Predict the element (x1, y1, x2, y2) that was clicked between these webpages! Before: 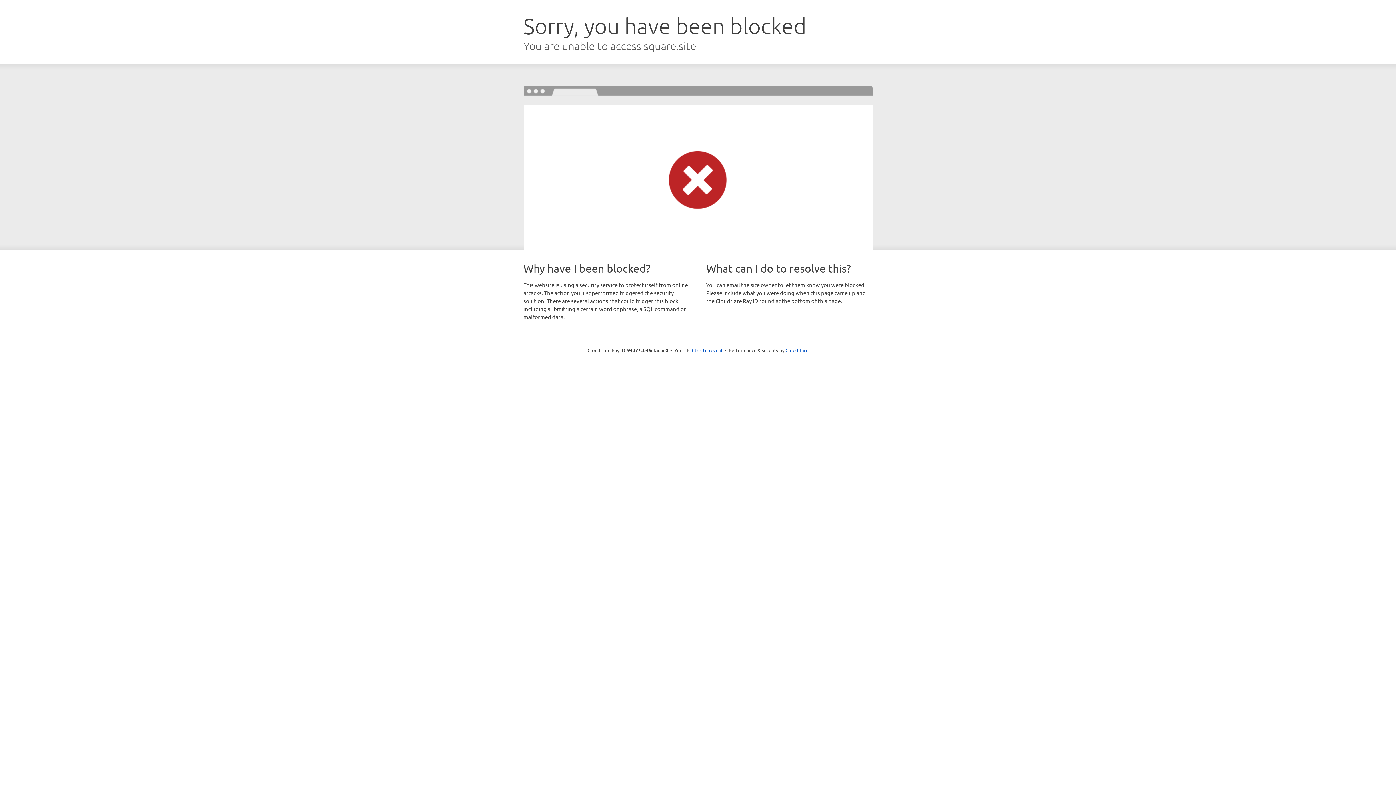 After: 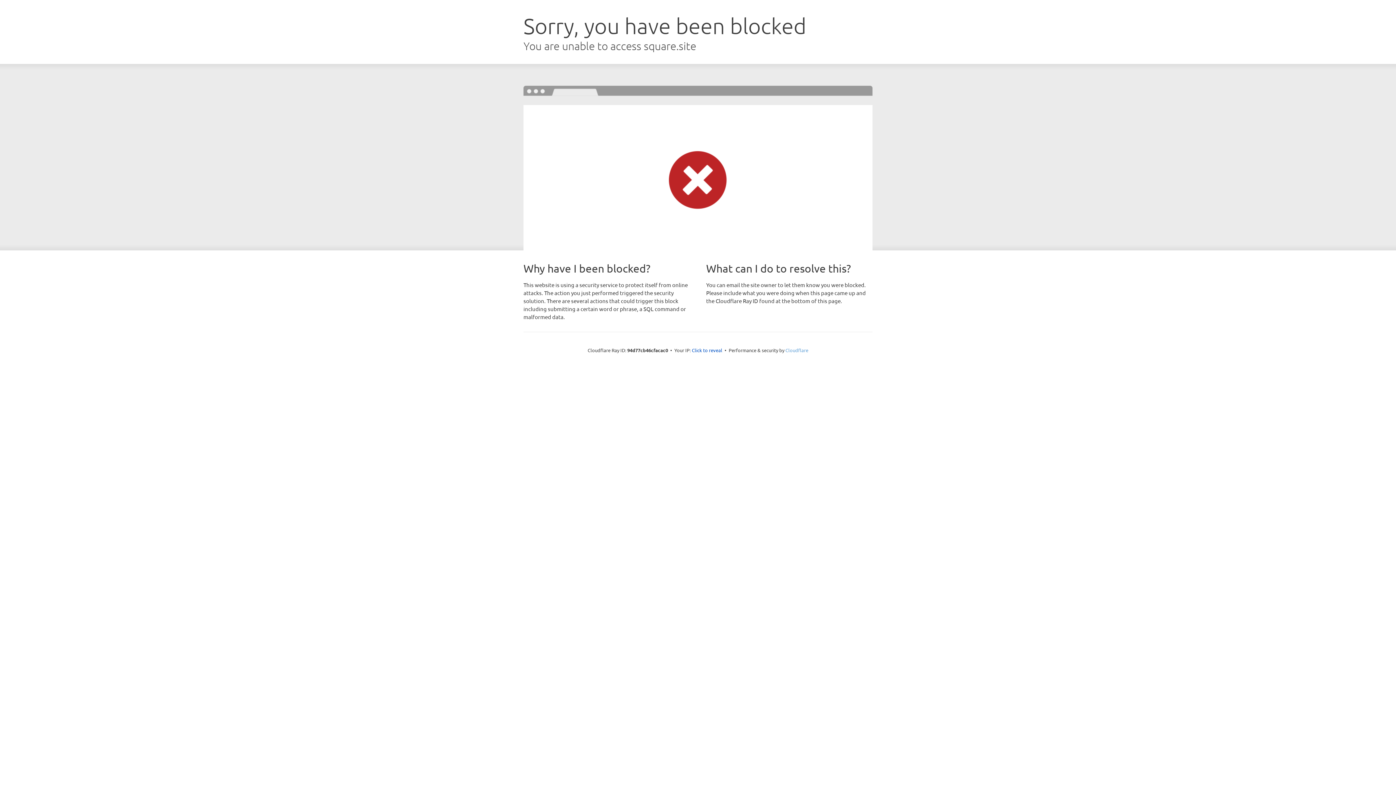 Action: label: Cloudflare bbox: (785, 347, 808, 353)